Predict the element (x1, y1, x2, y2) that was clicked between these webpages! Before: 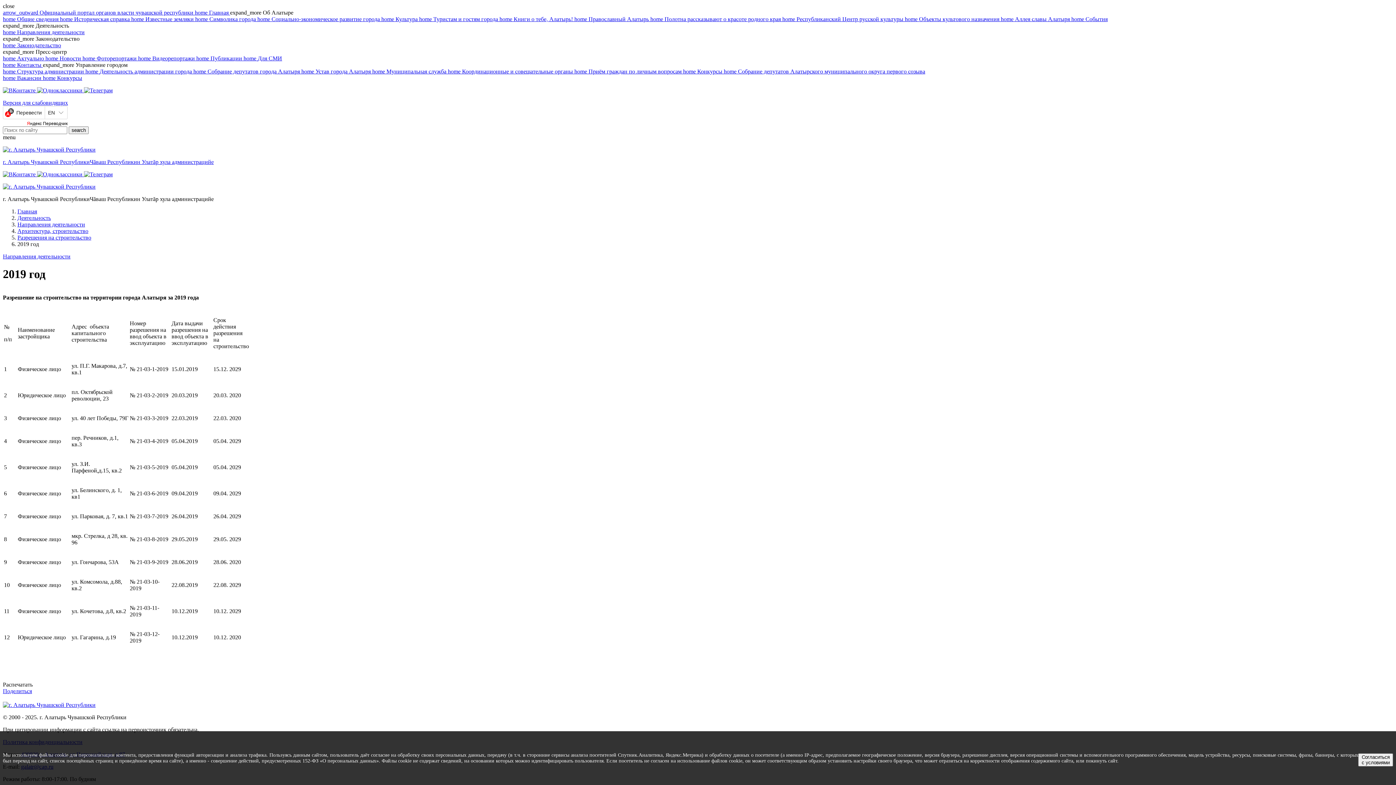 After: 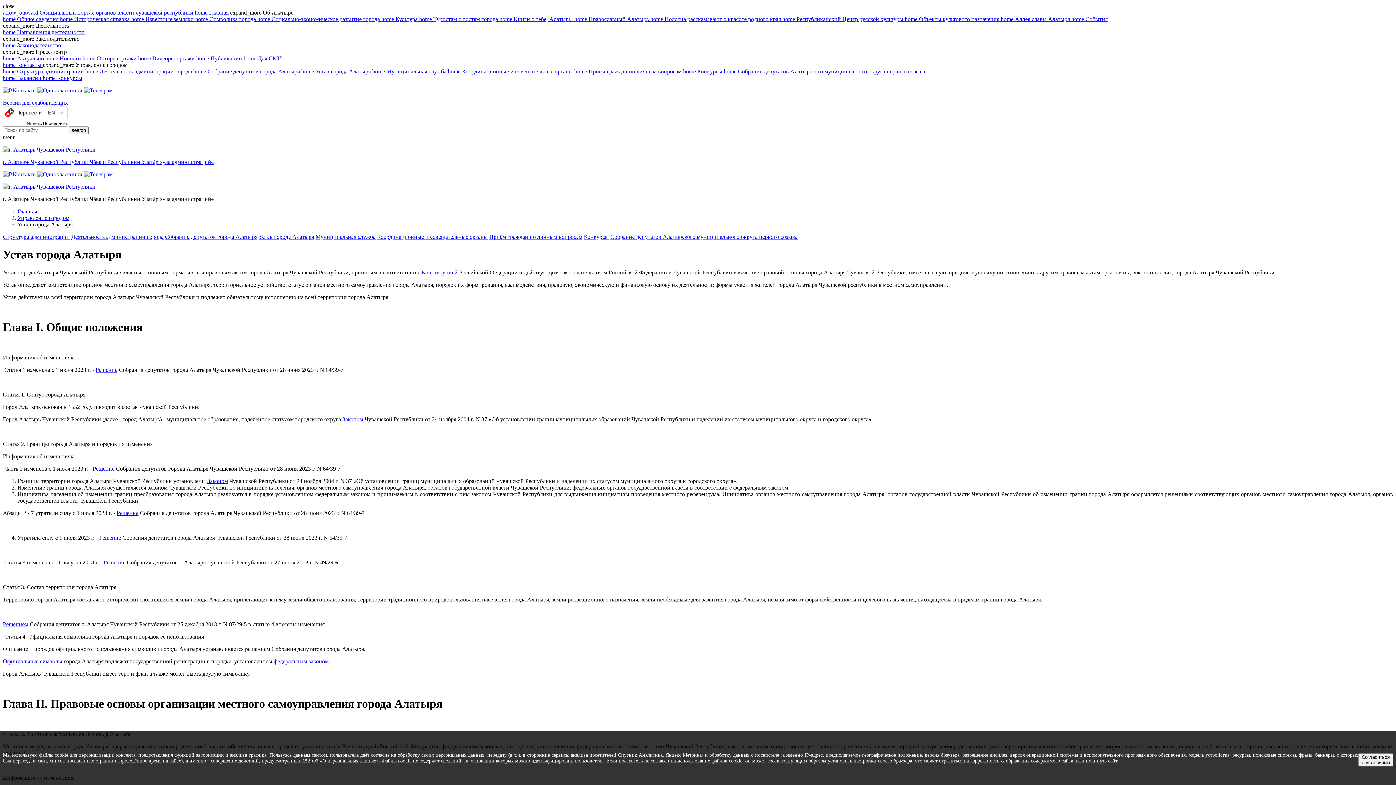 Action: bbox: (301, 68, 372, 74) label: home Устав города Алатыря 